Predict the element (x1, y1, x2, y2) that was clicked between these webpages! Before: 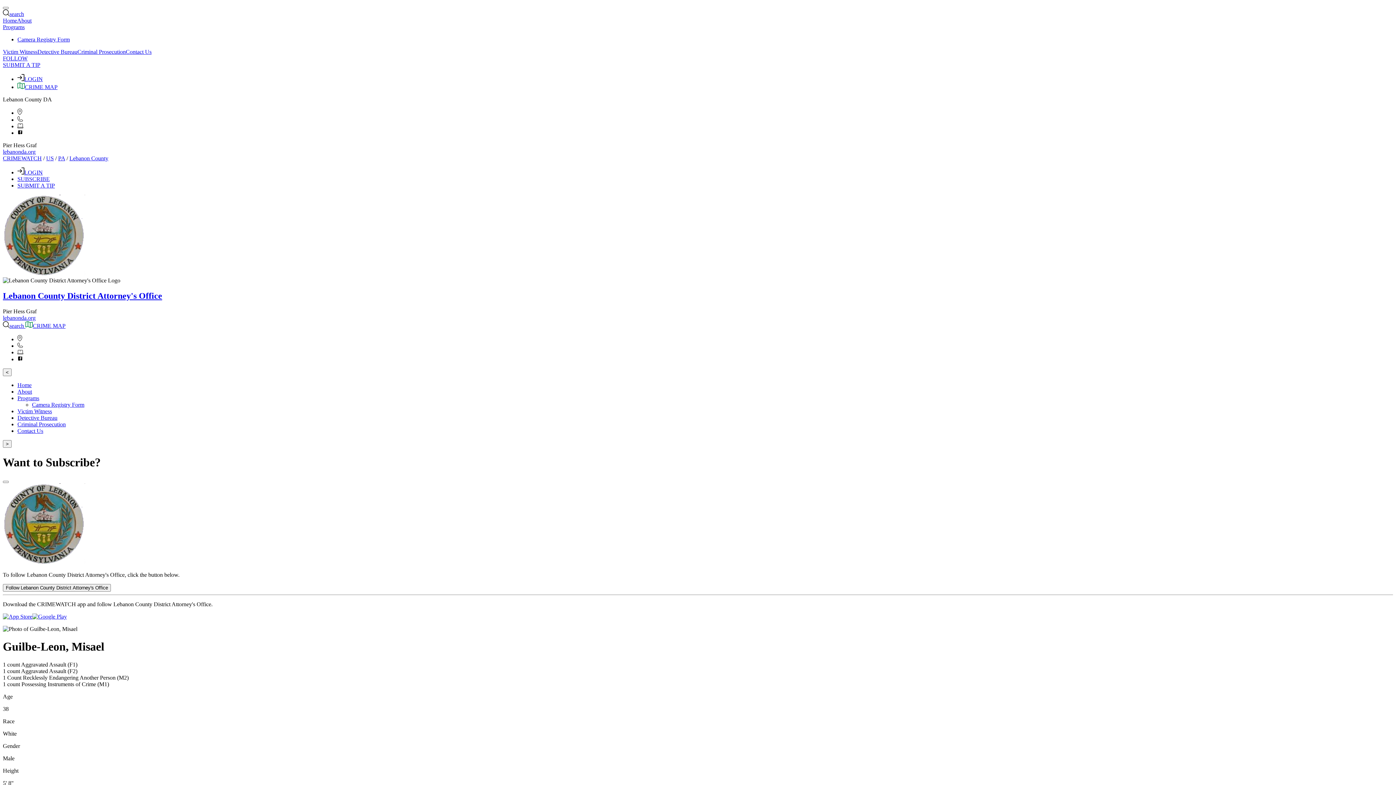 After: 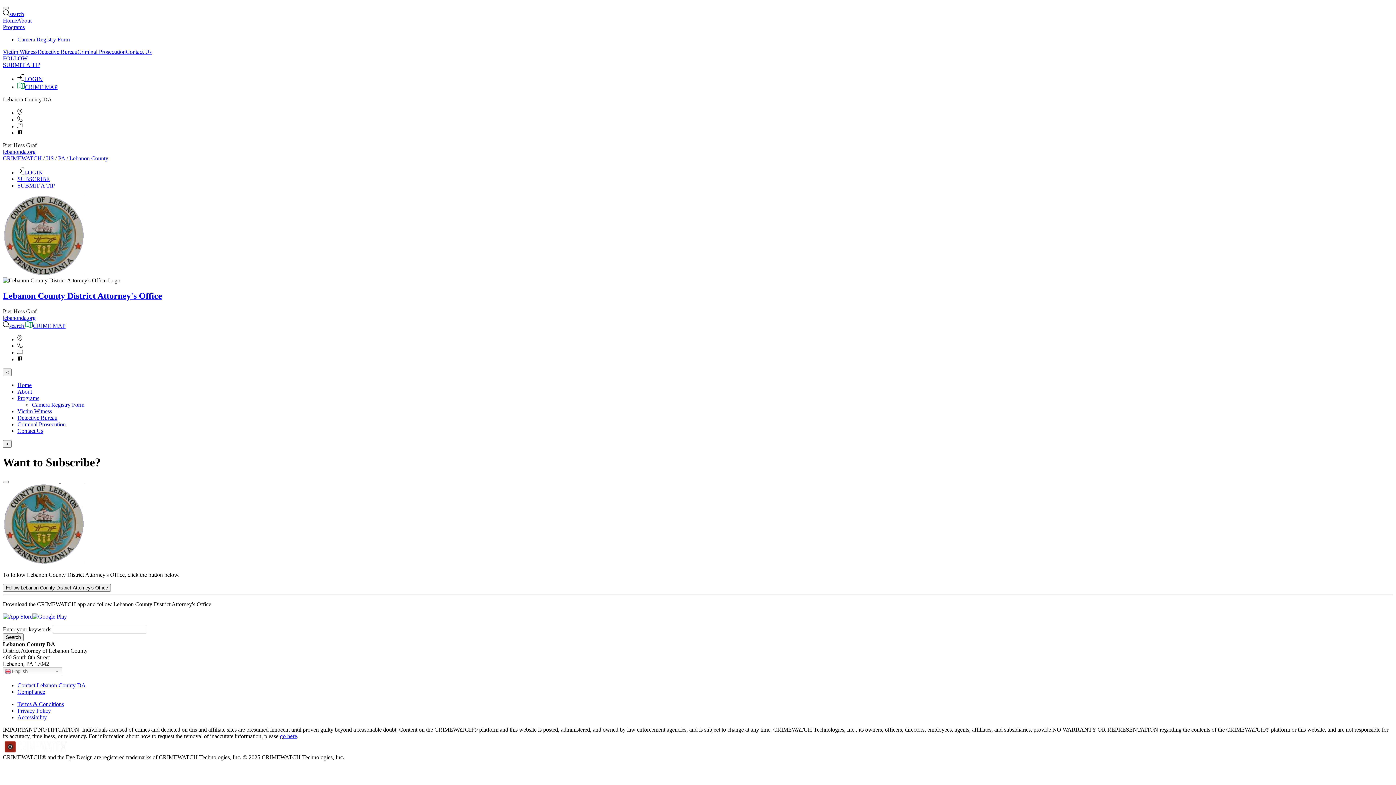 Action: label: search  bbox: (2, 323, 25, 329)